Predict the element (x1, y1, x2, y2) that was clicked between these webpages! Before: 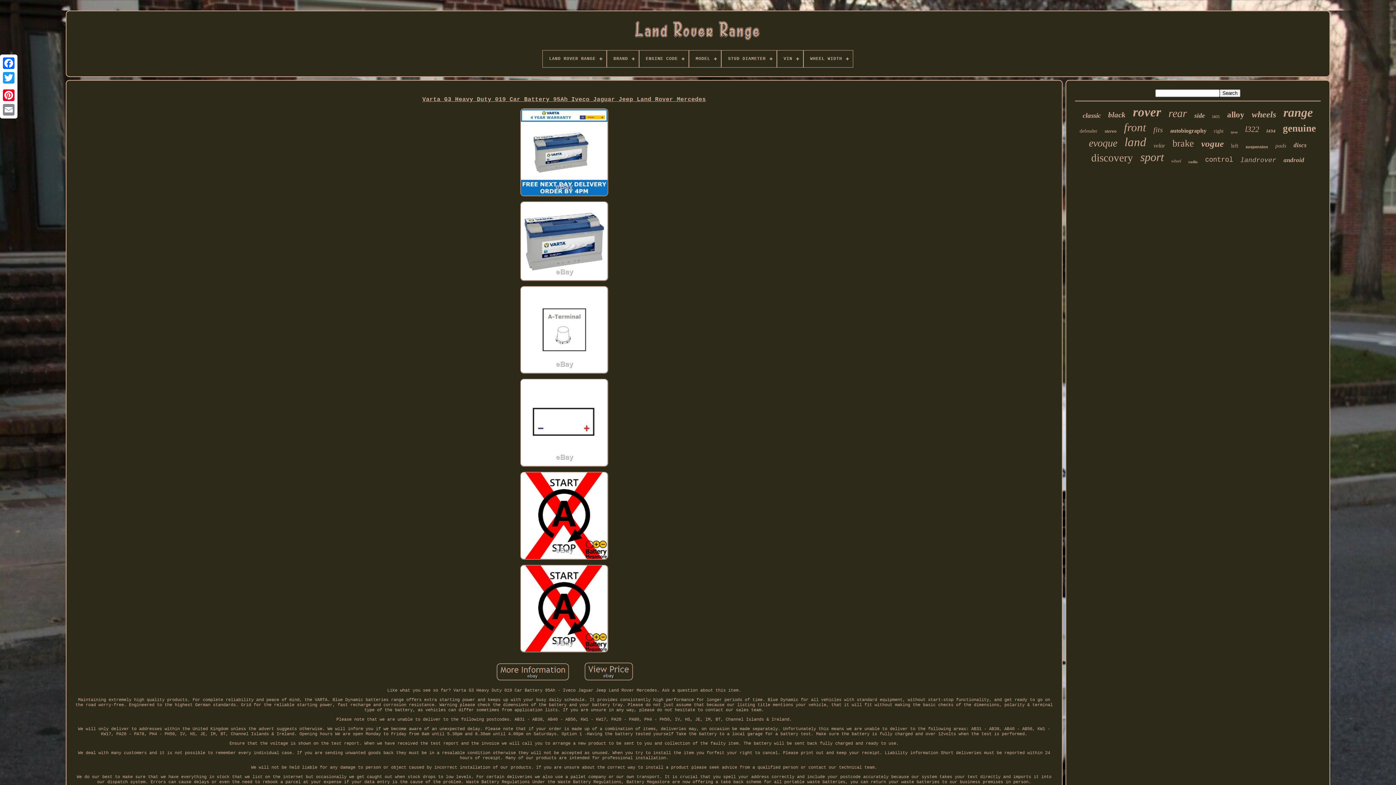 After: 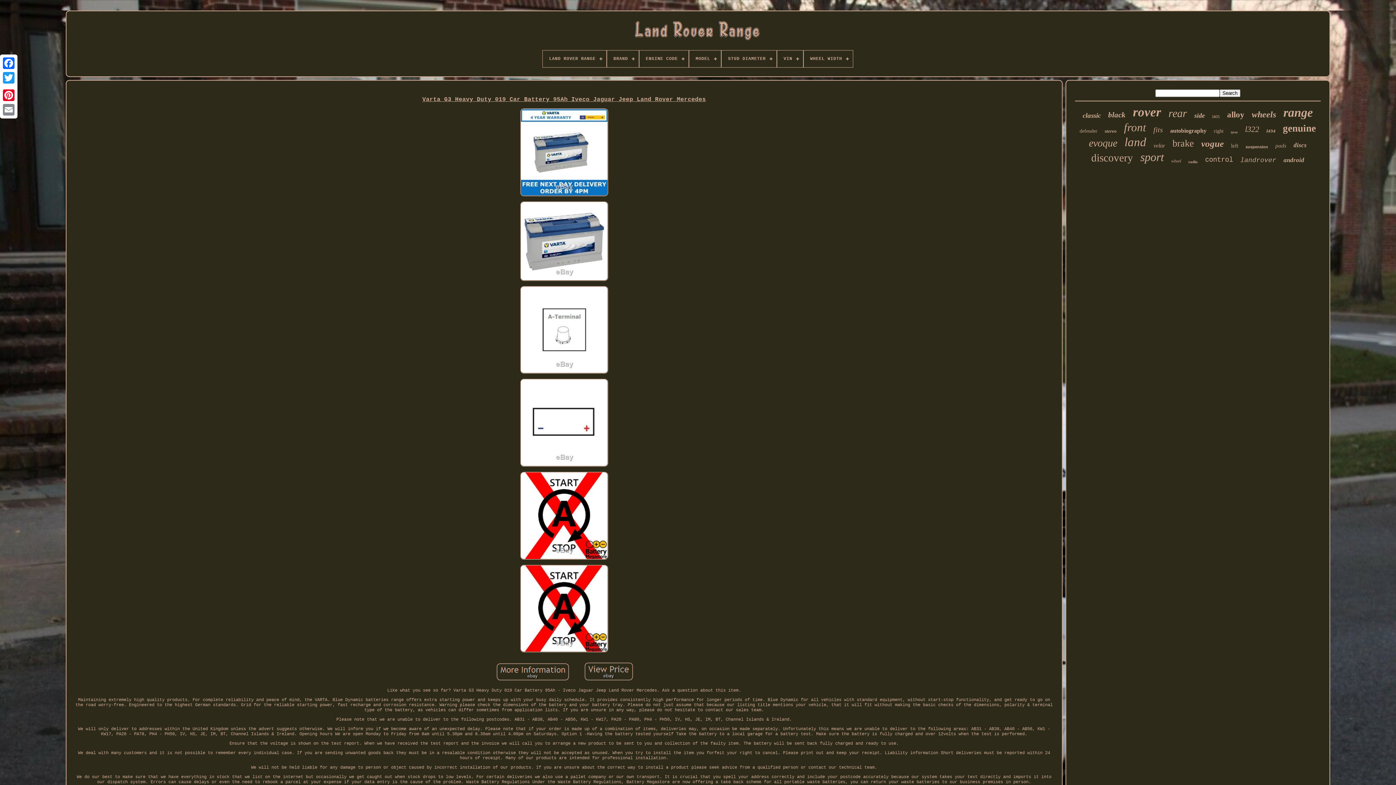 Action: bbox: (516, 284, 612, 377)